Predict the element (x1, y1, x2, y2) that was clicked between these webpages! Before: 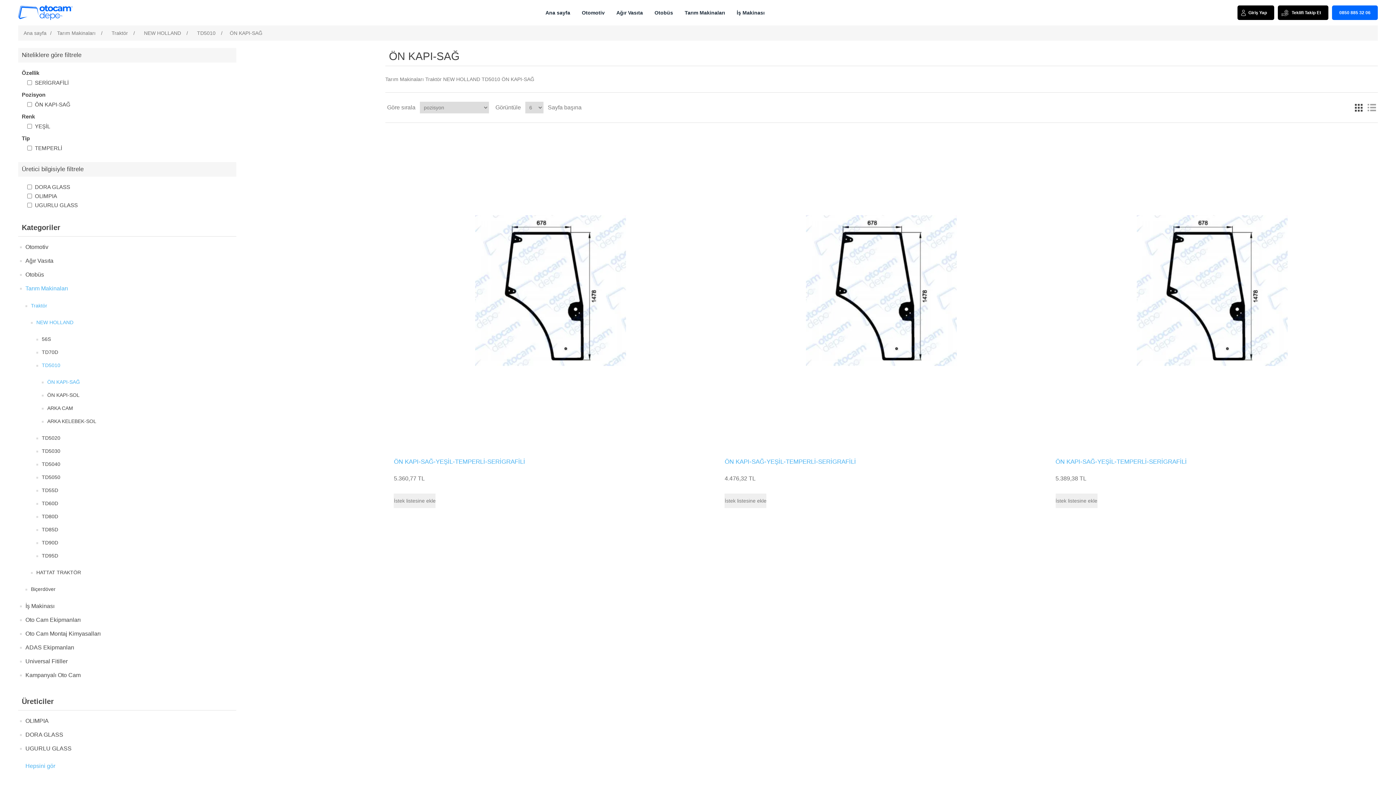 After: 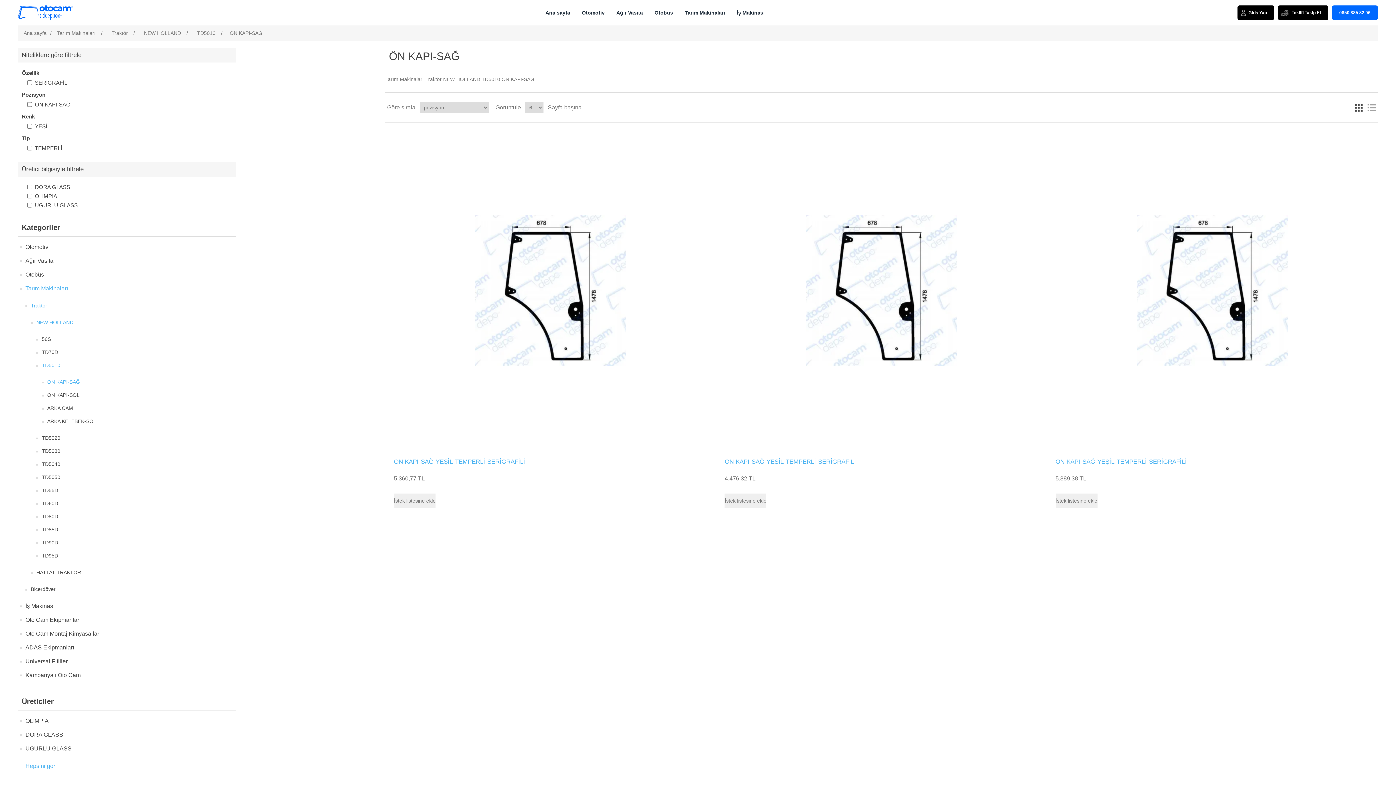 Action: bbox: (47, 377, 80, 386) label: ÖN KAPI-SAĞ